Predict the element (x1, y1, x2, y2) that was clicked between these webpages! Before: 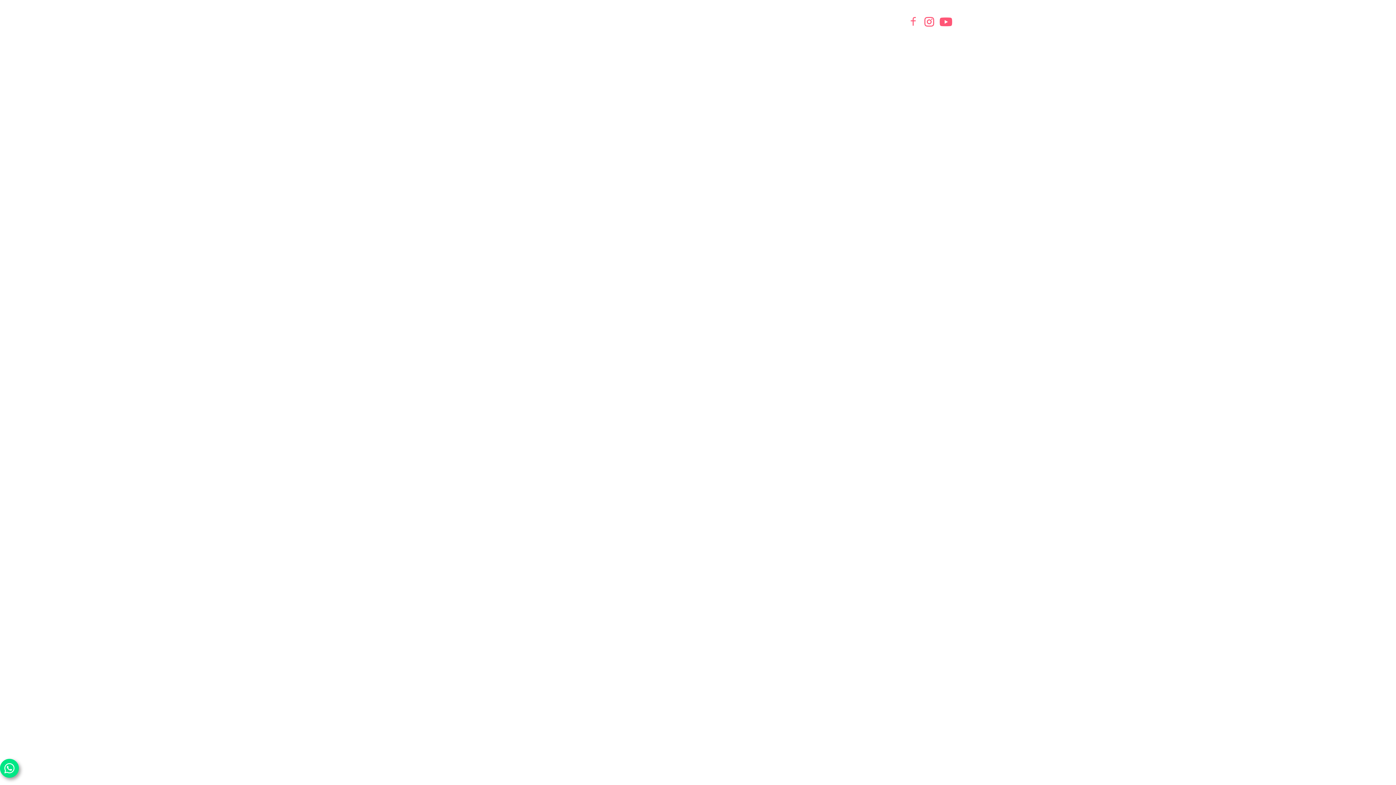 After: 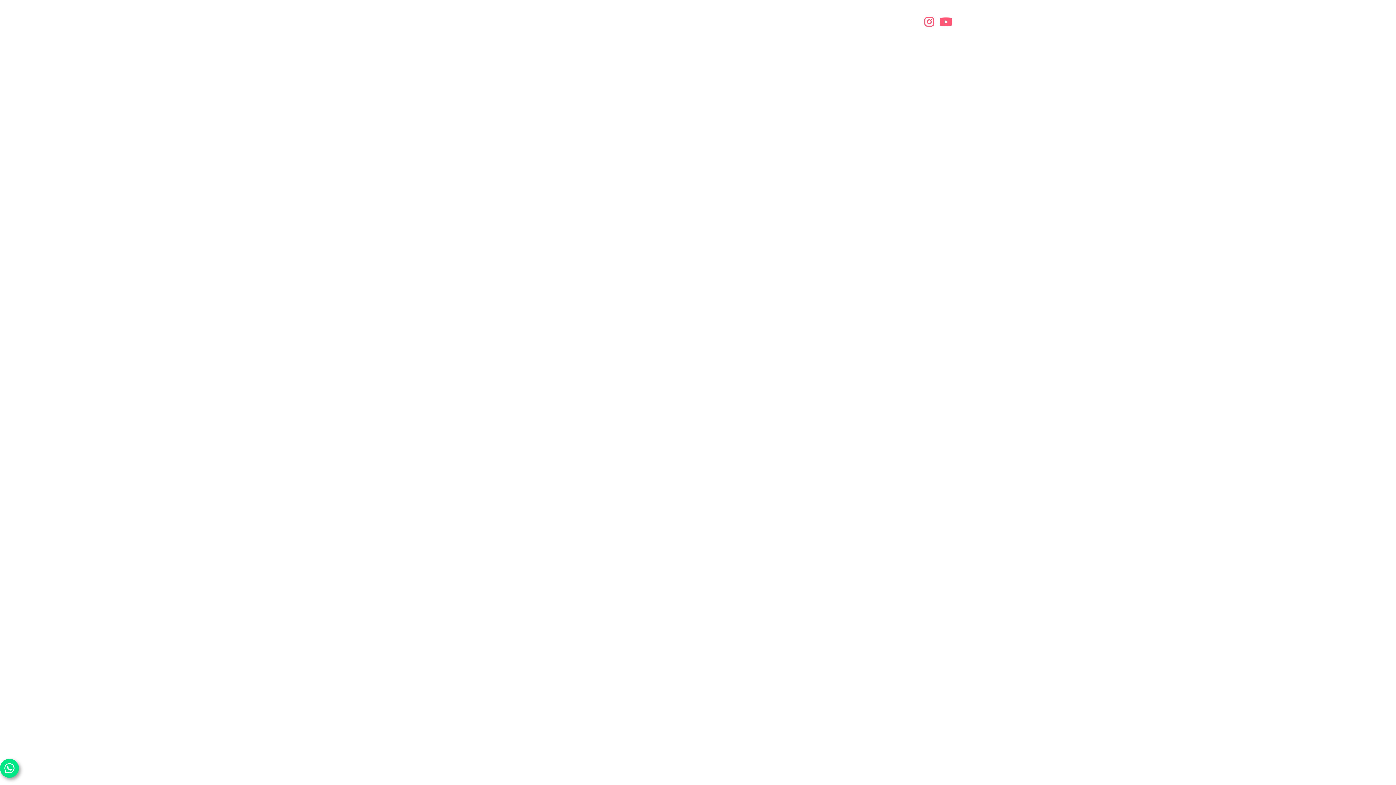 Action: bbox: (907, 16, 919, 27)